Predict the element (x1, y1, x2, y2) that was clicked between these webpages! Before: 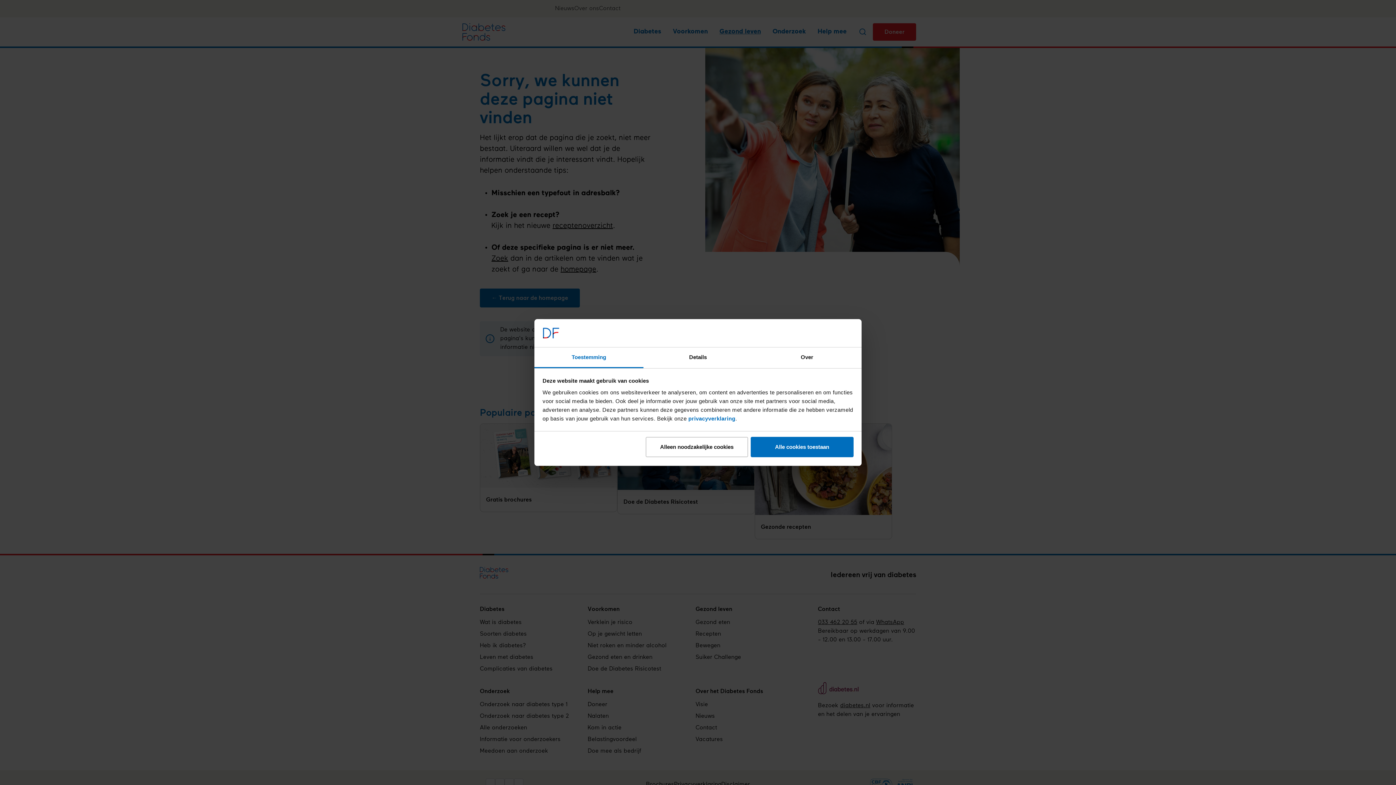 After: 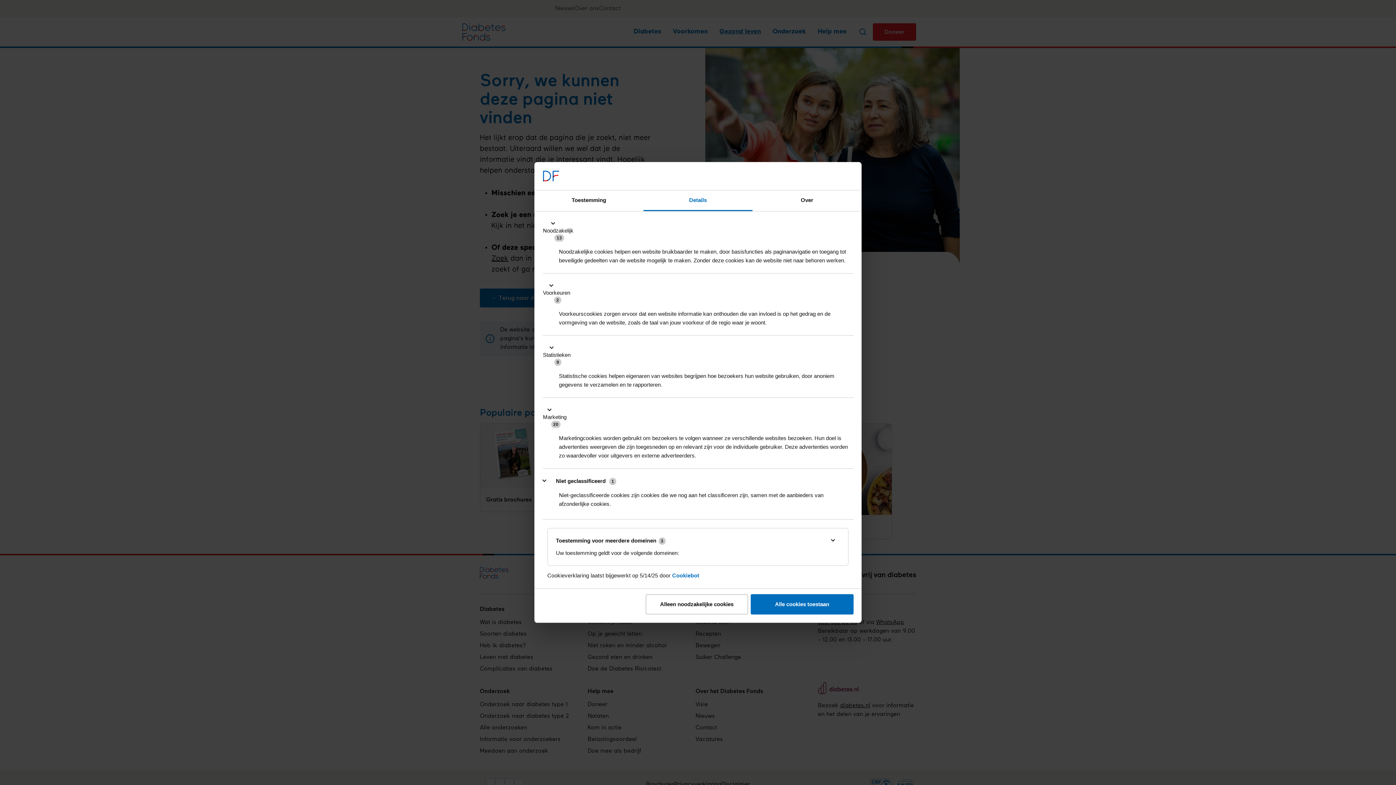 Action: bbox: (643, 347, 752, 368) label: Details